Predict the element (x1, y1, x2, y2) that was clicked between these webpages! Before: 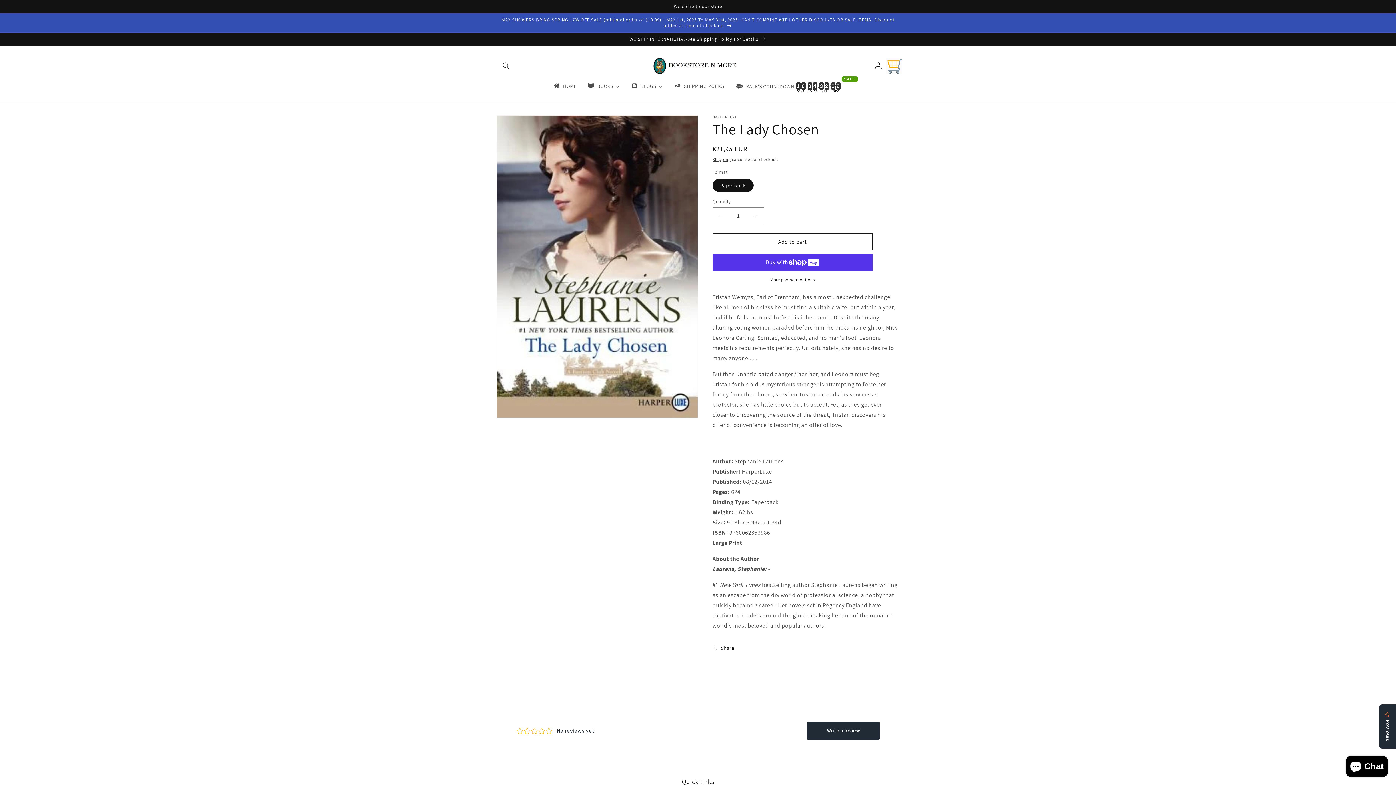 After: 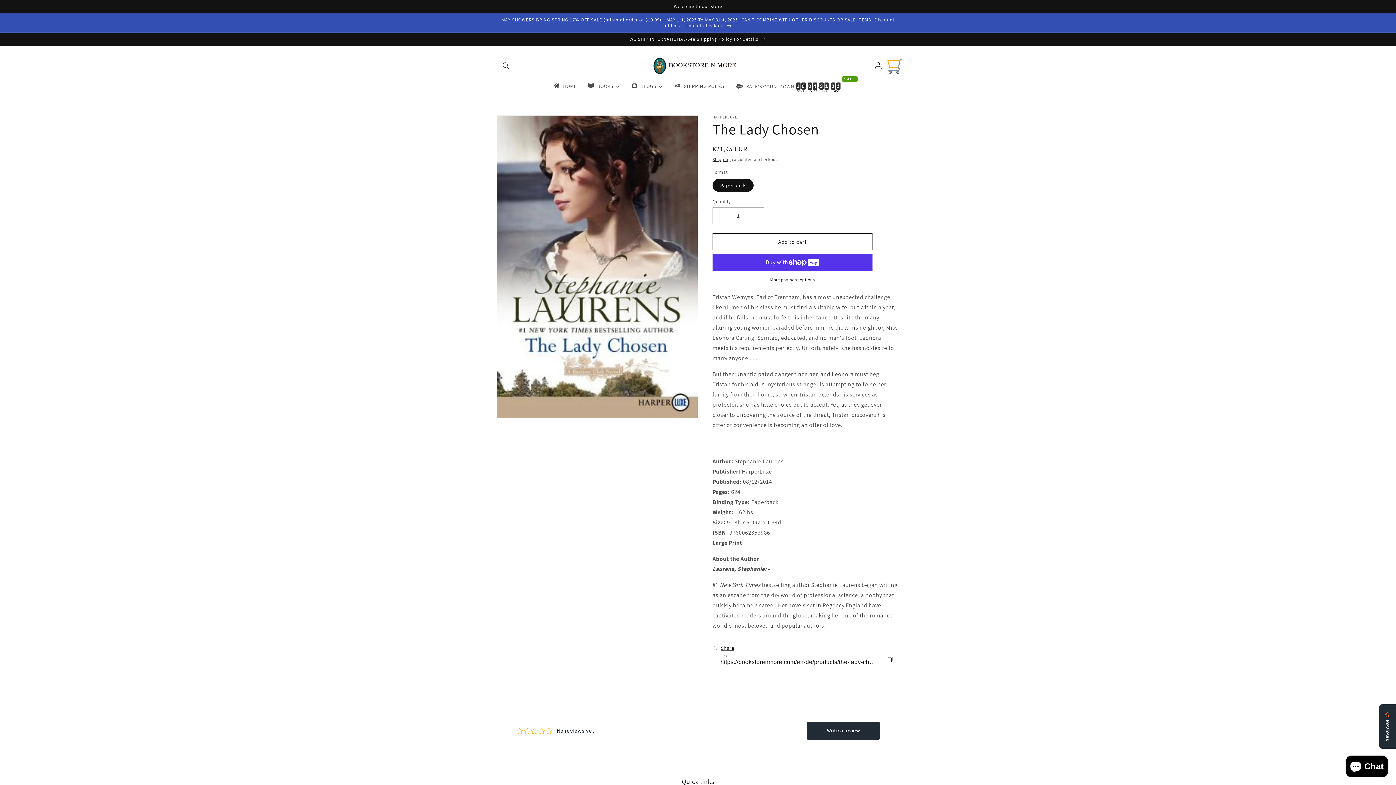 Action: label: Share bbox: (712, 640, 734, 656)